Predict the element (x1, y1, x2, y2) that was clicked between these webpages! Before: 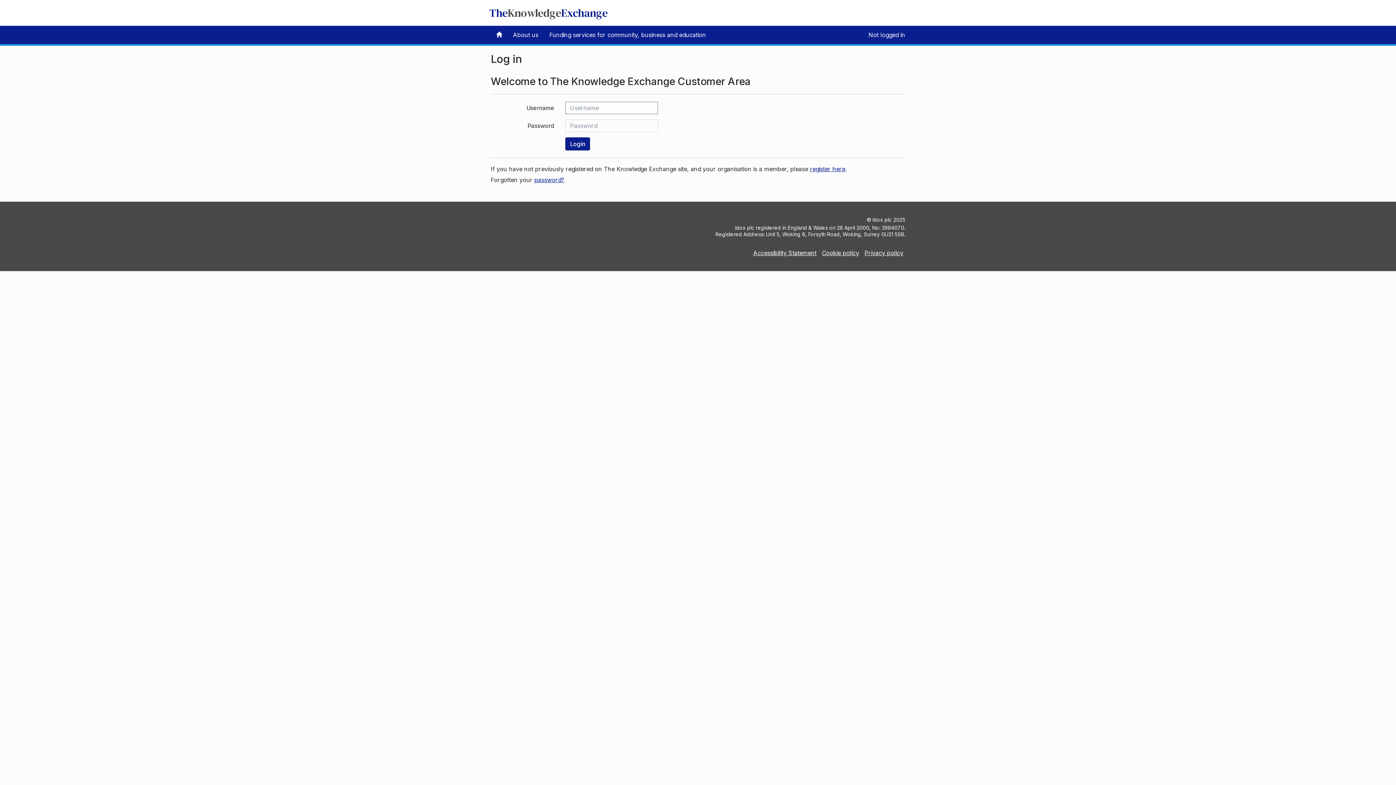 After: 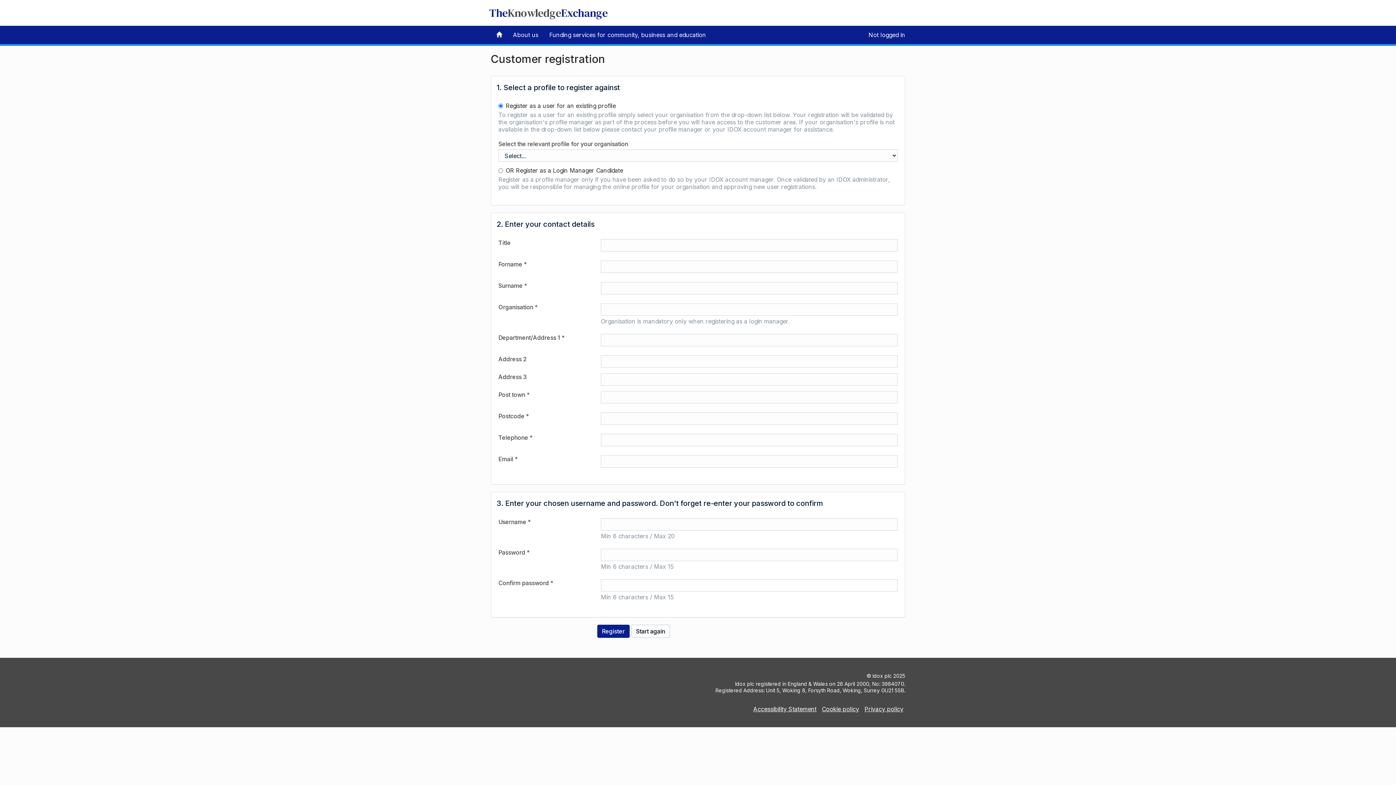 Action: bbox: (810, 165, 845, 172) label: register here